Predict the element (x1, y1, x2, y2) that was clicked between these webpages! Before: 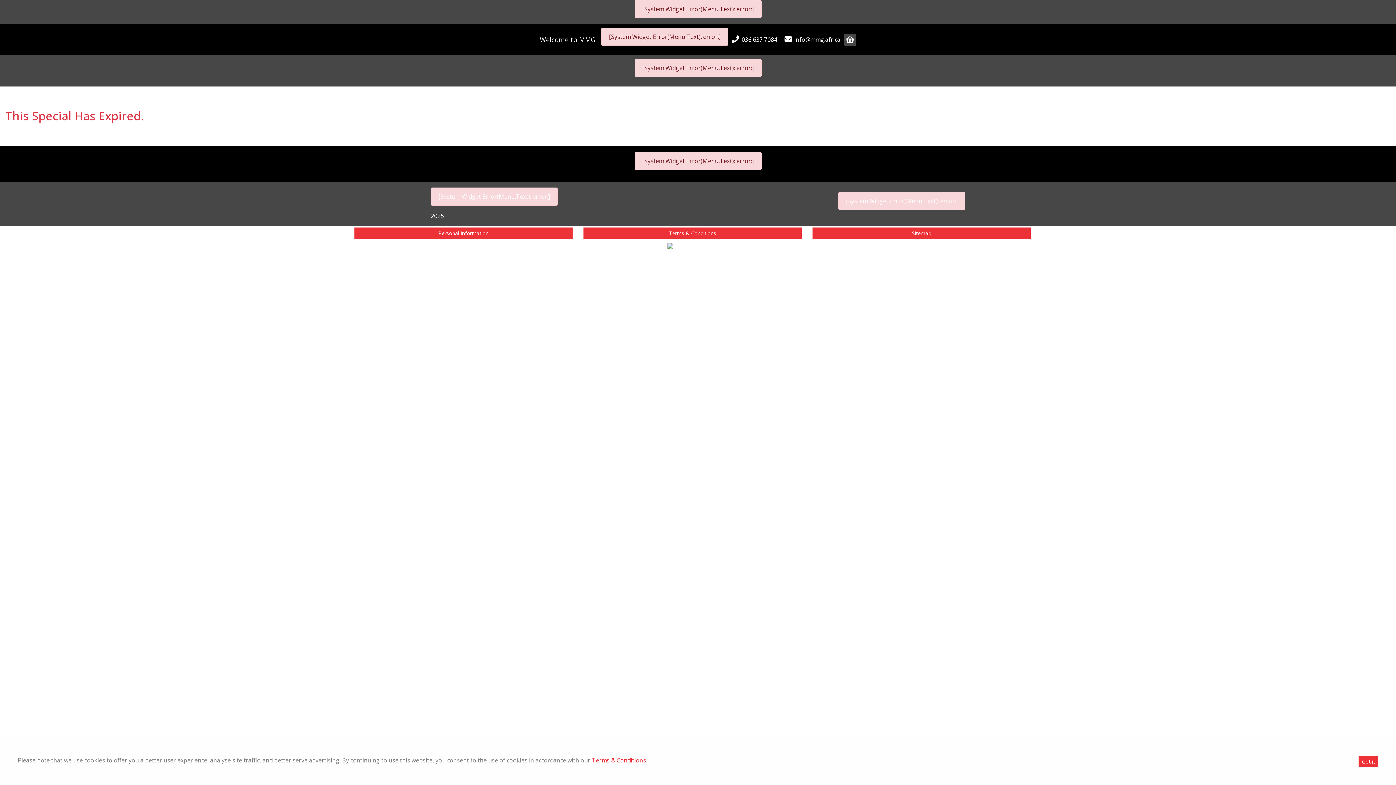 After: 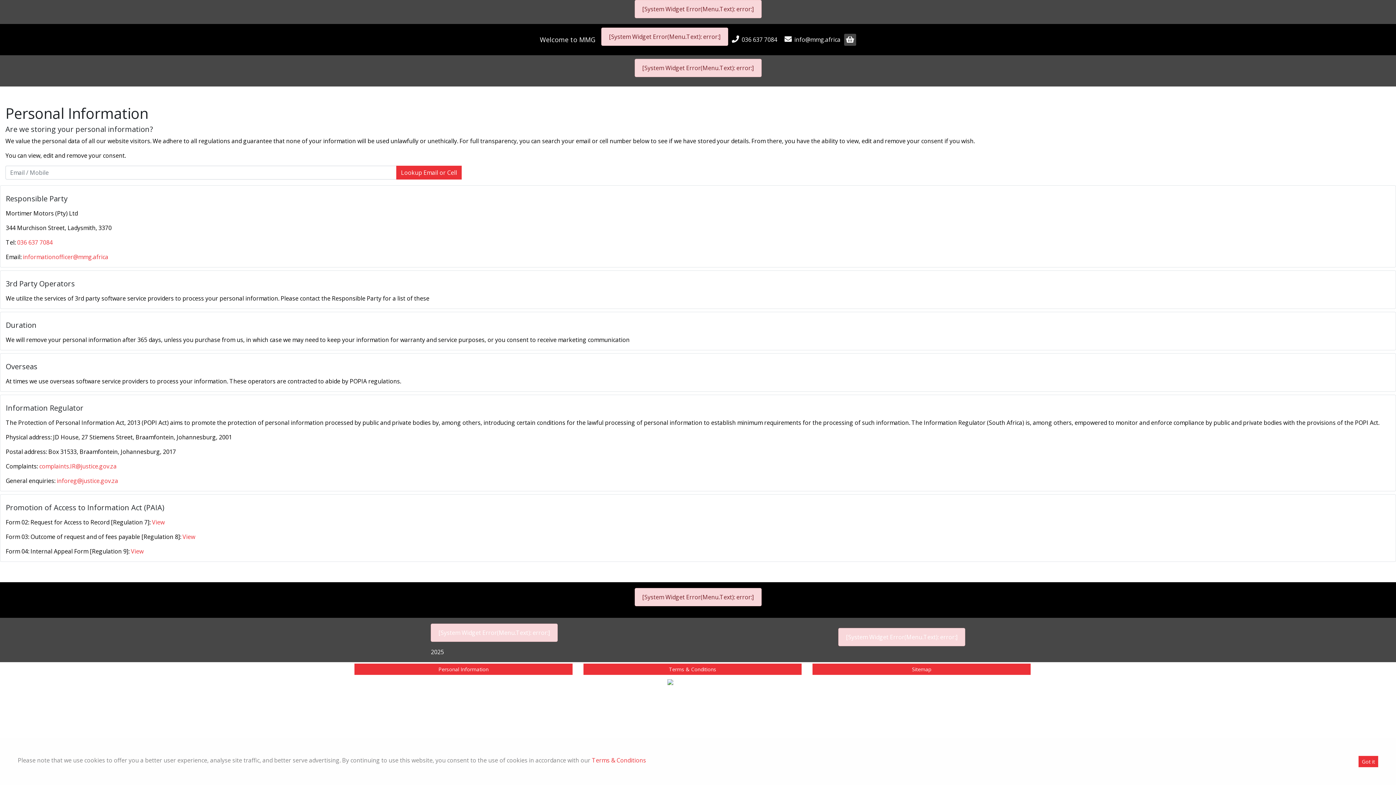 Action: bbox: (354, 227, 572, 238) label: Personal Information